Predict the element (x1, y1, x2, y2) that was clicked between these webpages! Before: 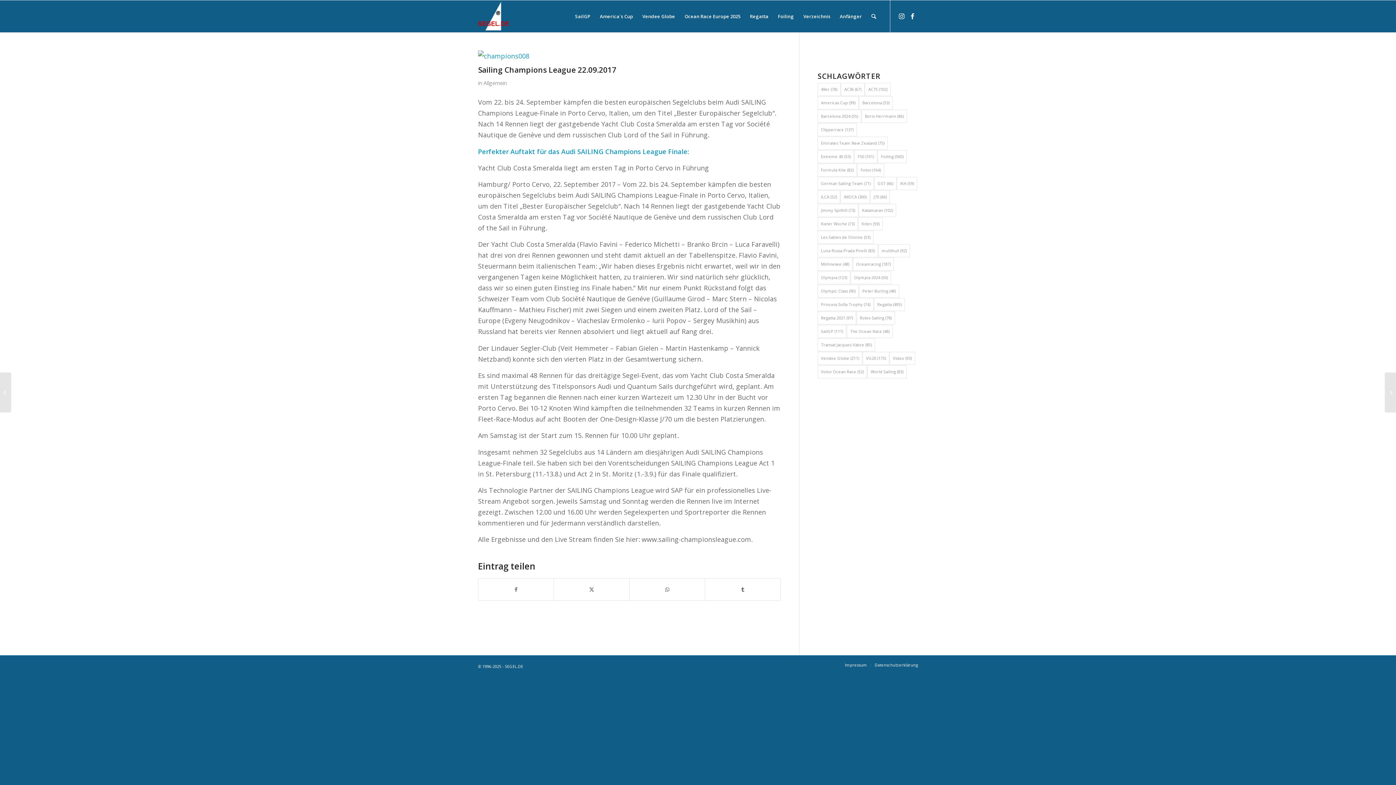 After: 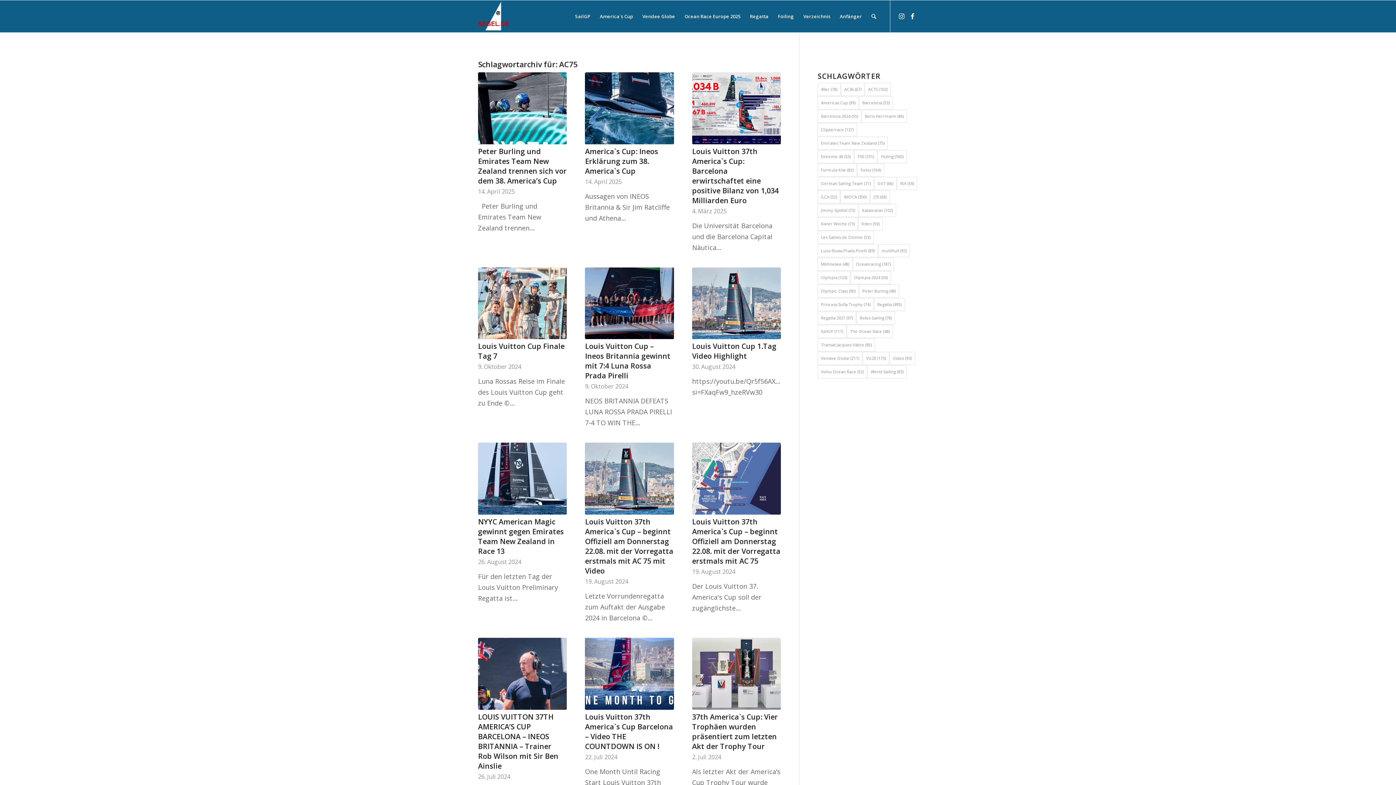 Action: bbox: (865, 82, 891, 96) label: AC75 (102 Einträge)